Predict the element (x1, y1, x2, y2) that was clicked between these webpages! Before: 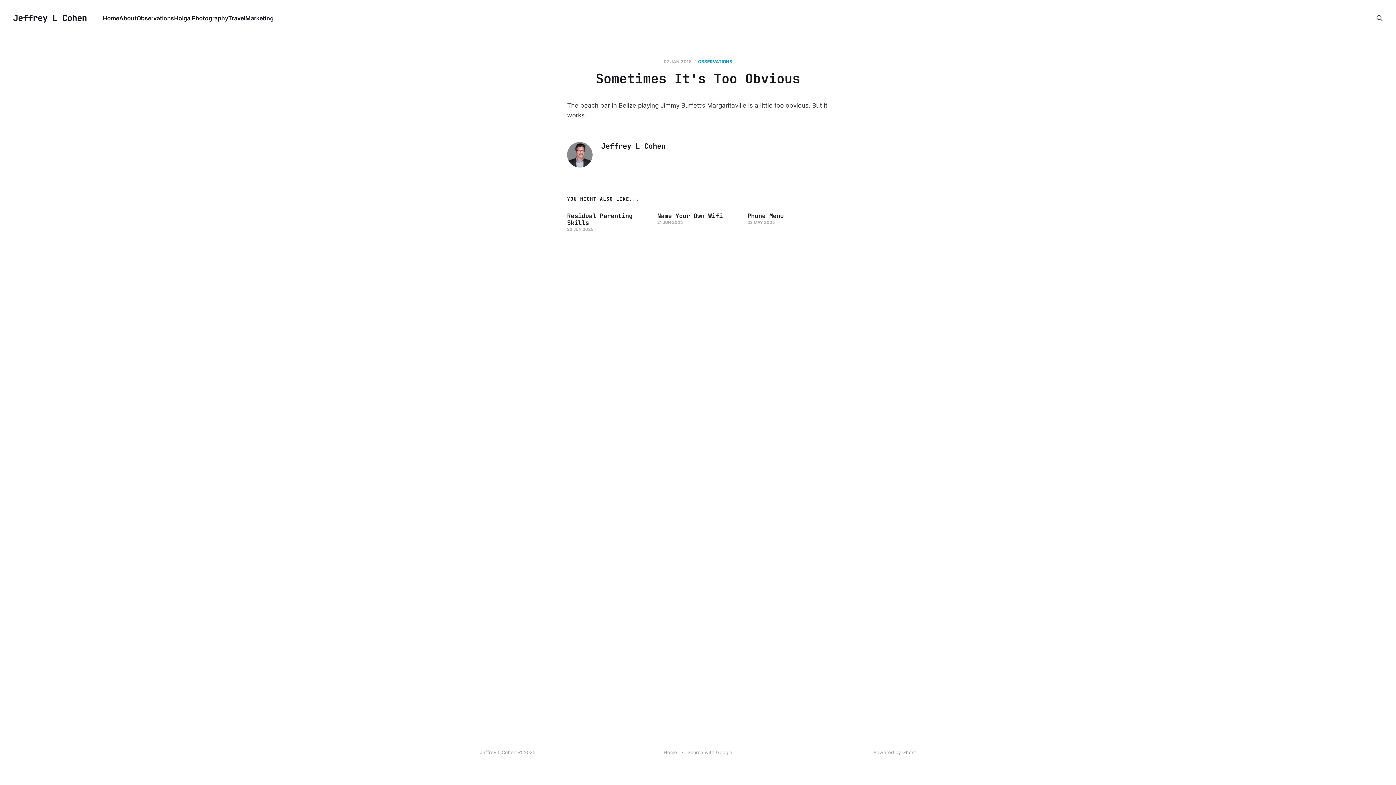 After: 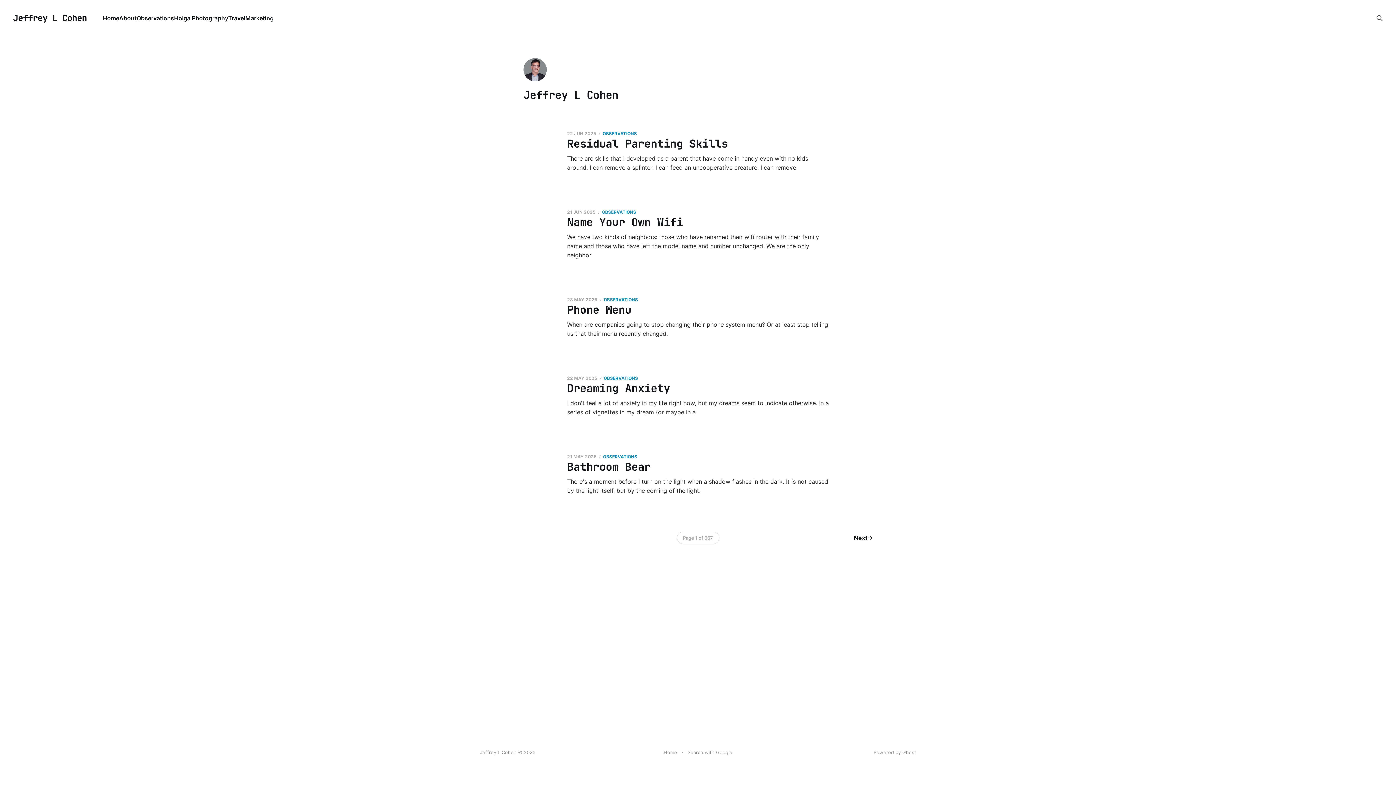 Action: label: Jeffrey L Cohen bbox: (601, 142, 665, 150)